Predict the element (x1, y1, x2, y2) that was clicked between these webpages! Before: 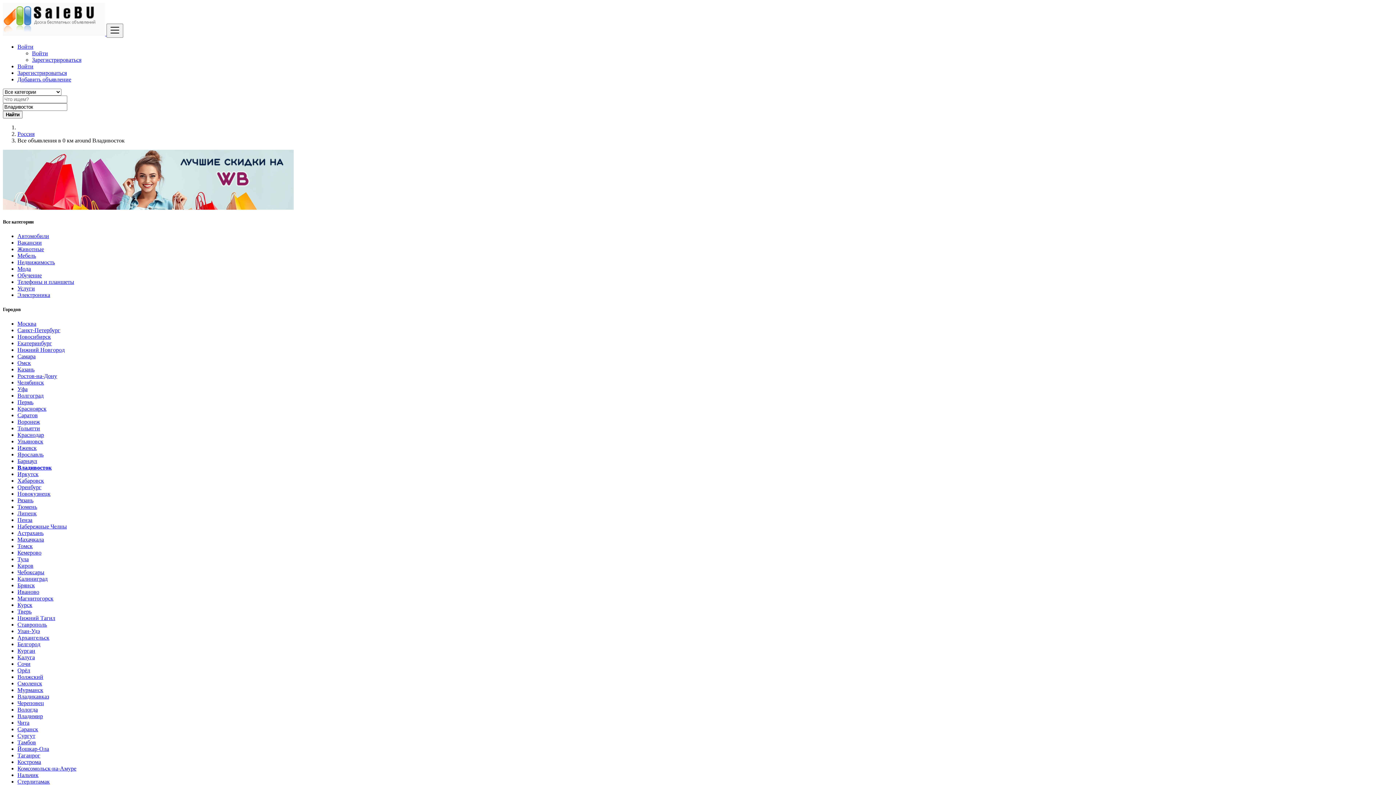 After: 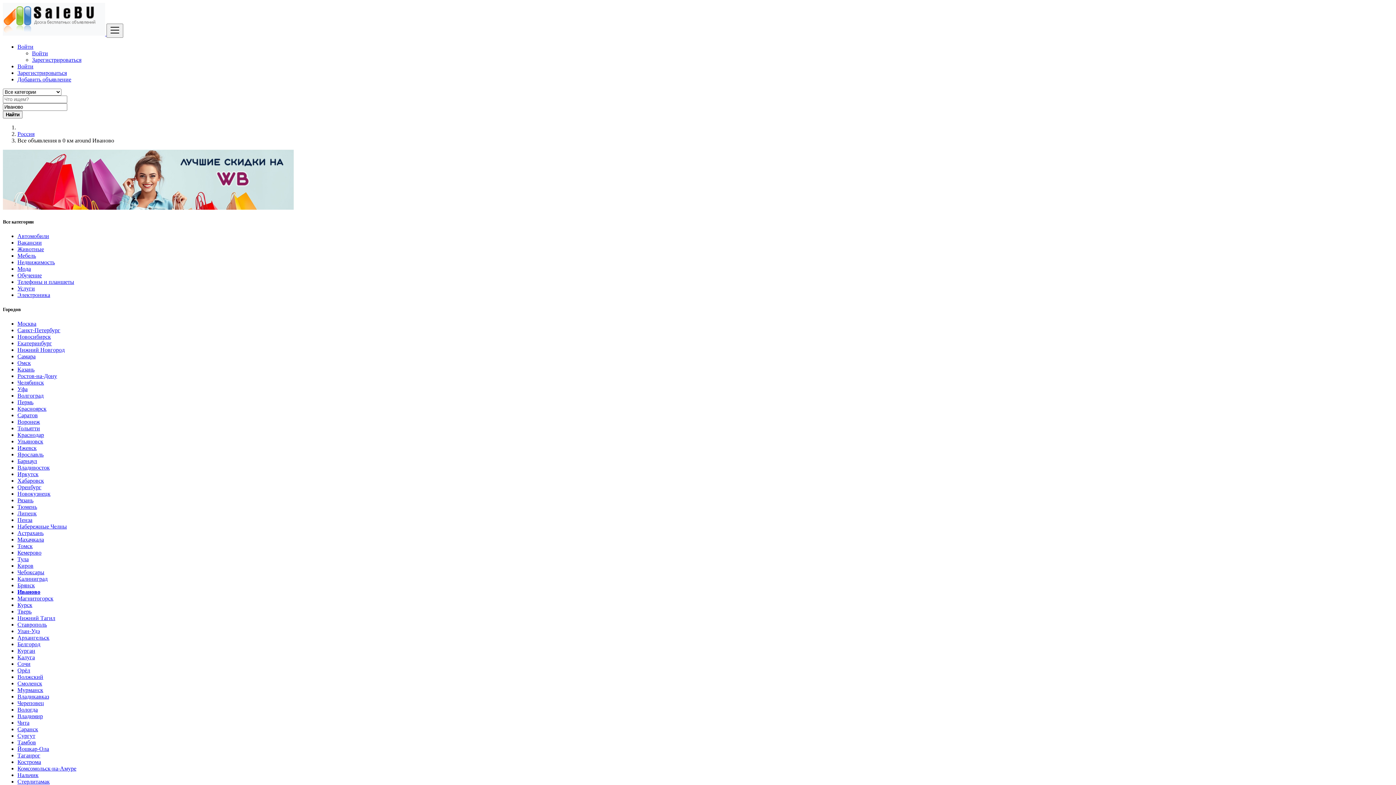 Action: label: Иваново bbox: (17, 588, 39, 595)